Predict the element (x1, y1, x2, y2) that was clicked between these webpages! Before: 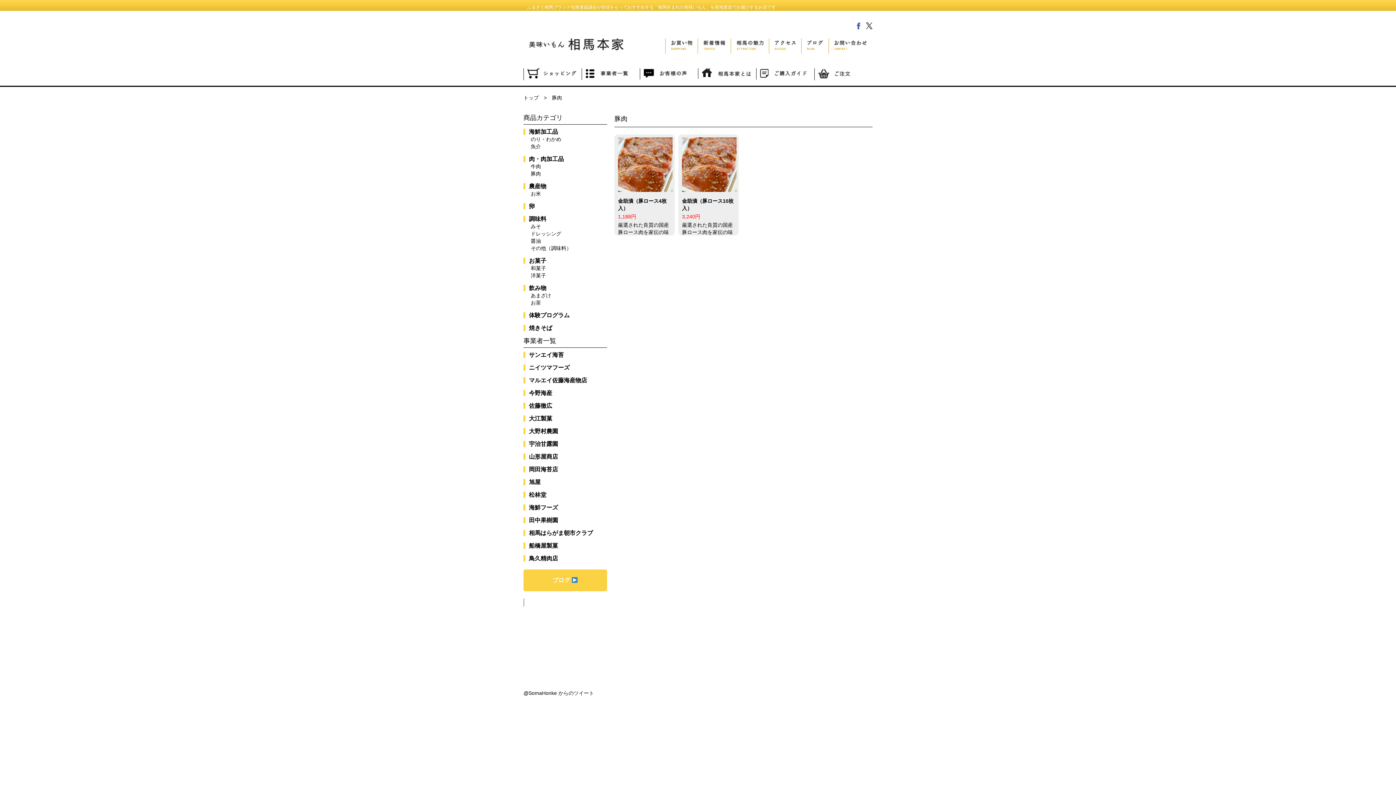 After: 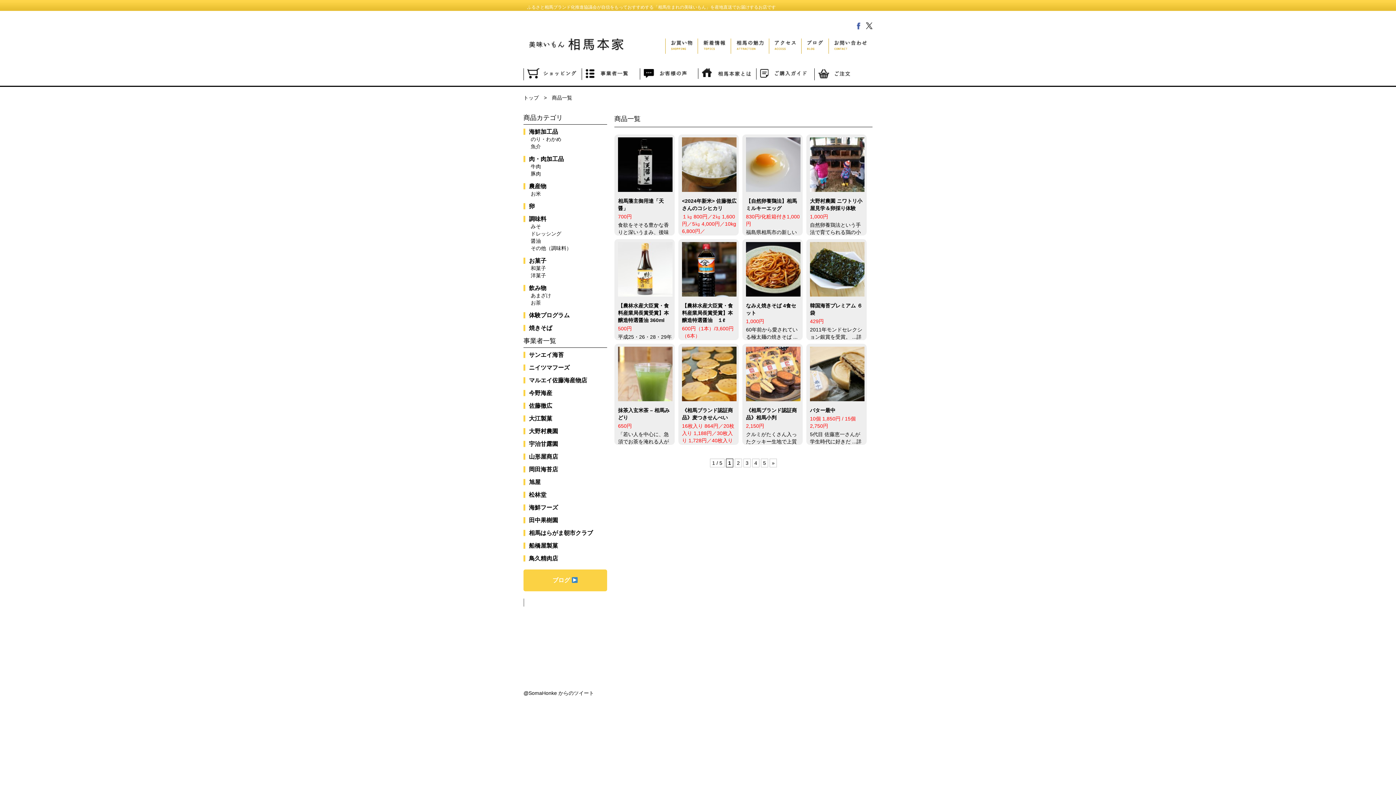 Action: bbox: (524, 73, 576, 79)